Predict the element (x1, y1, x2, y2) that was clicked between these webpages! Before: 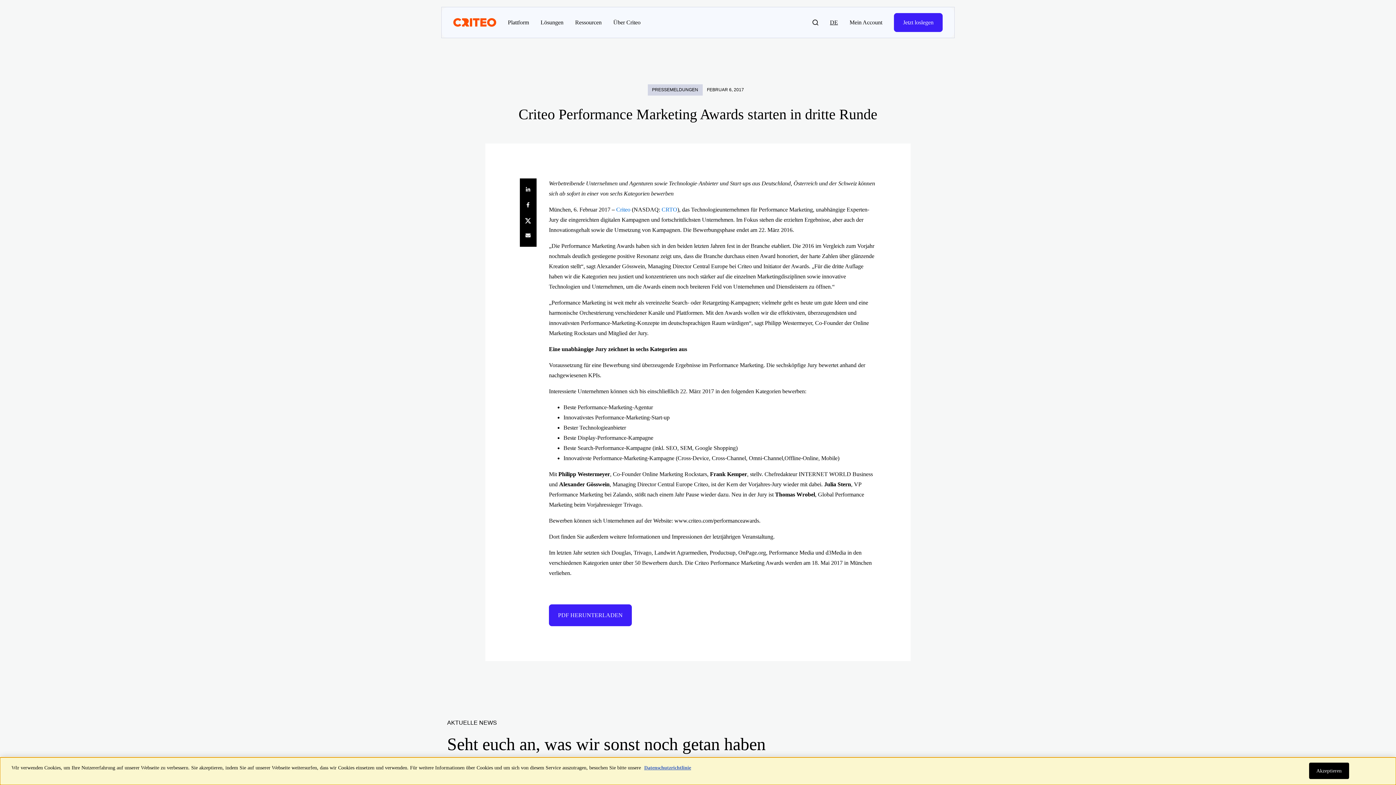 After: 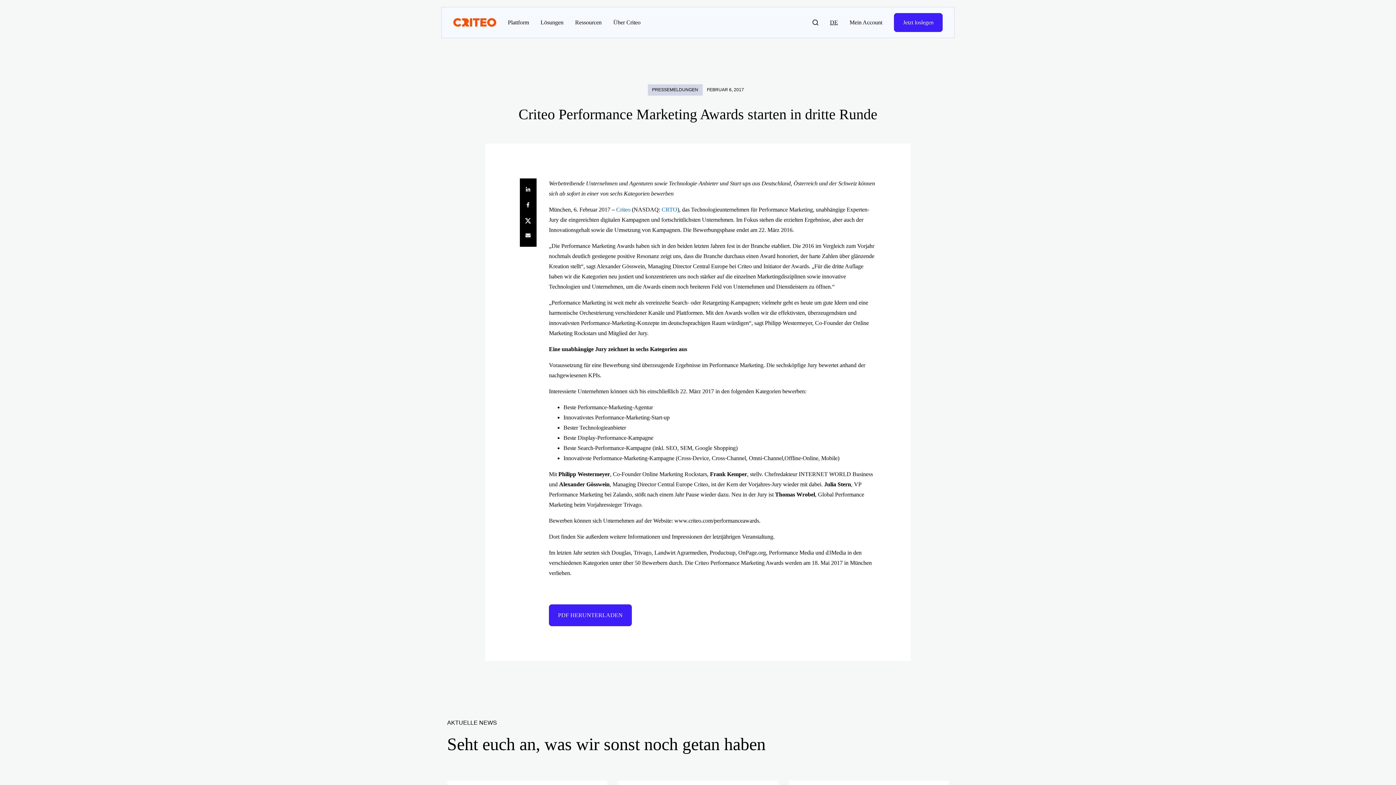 Action: bbox: (1309, 766, 1349, 782) label: Akzeptieren